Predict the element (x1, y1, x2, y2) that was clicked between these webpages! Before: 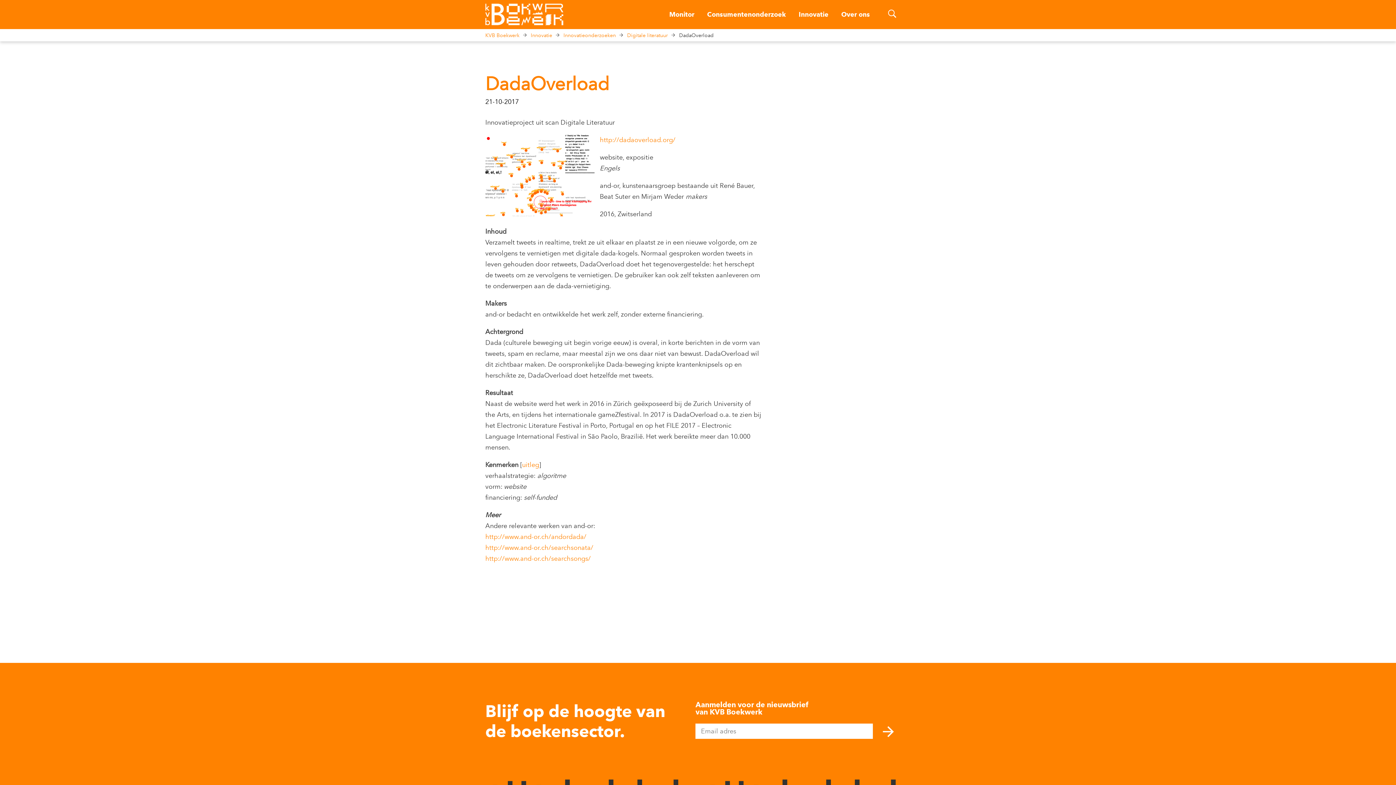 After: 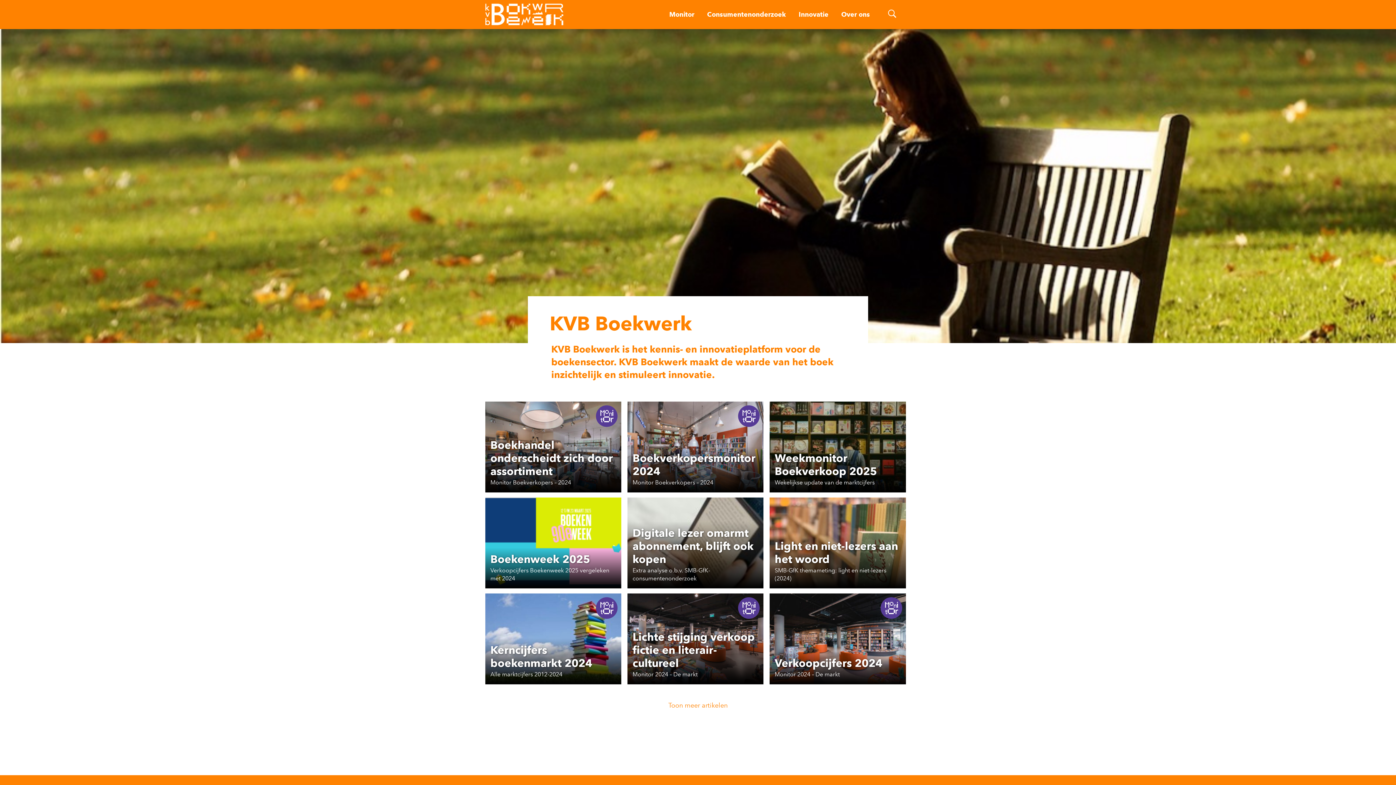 Action: bbox: (485, 32, 521, 38) label: KVB Boekwerk